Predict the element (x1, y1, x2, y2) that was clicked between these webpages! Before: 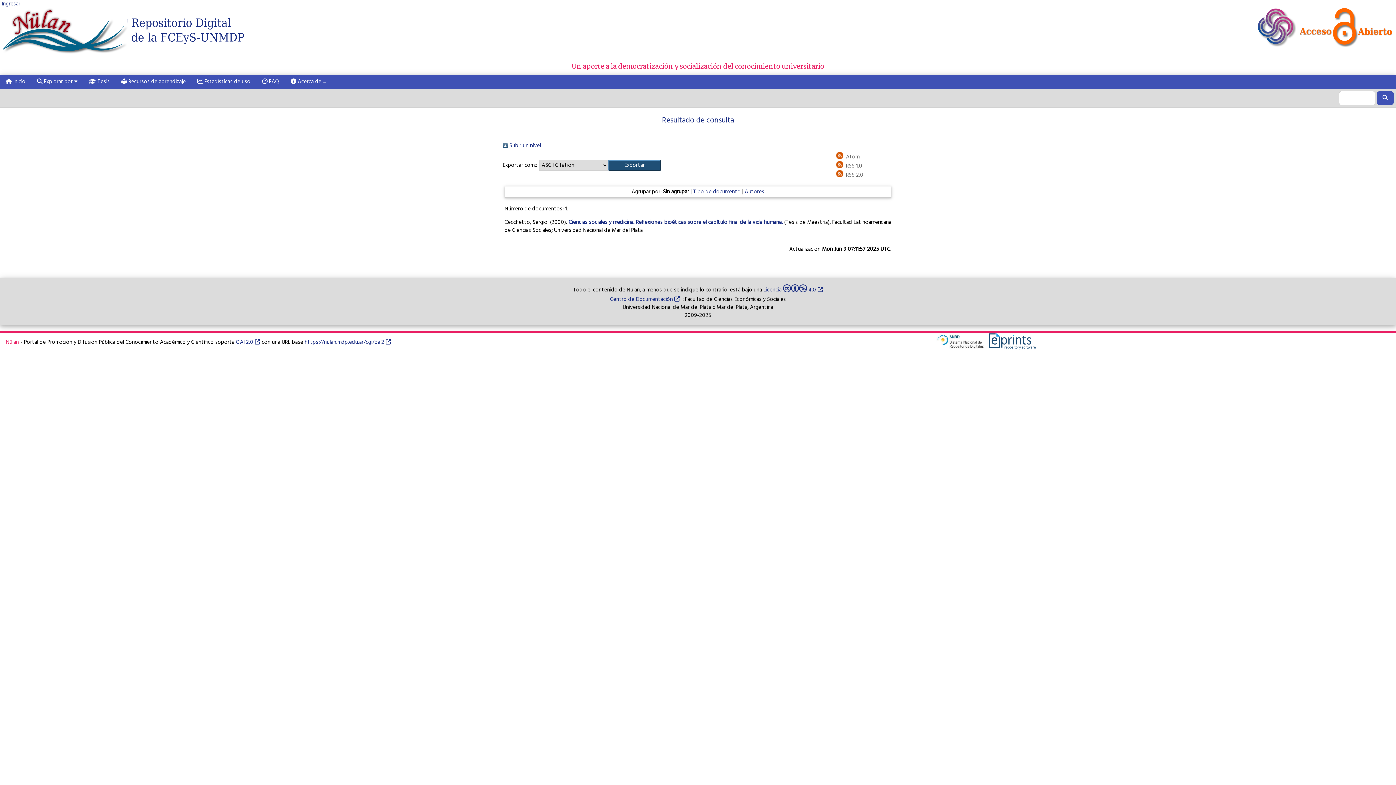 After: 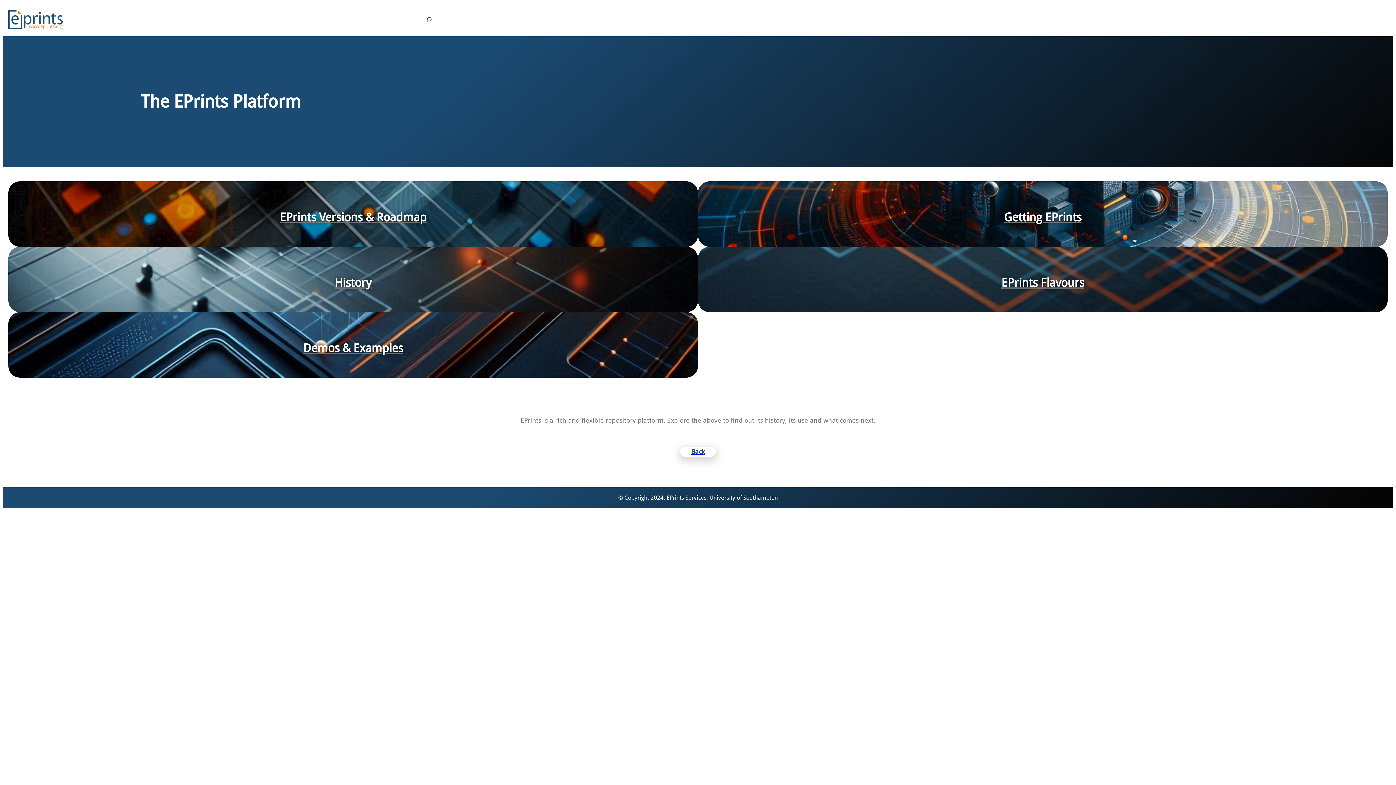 Action: bbox: (985, 337, 1036, 345)